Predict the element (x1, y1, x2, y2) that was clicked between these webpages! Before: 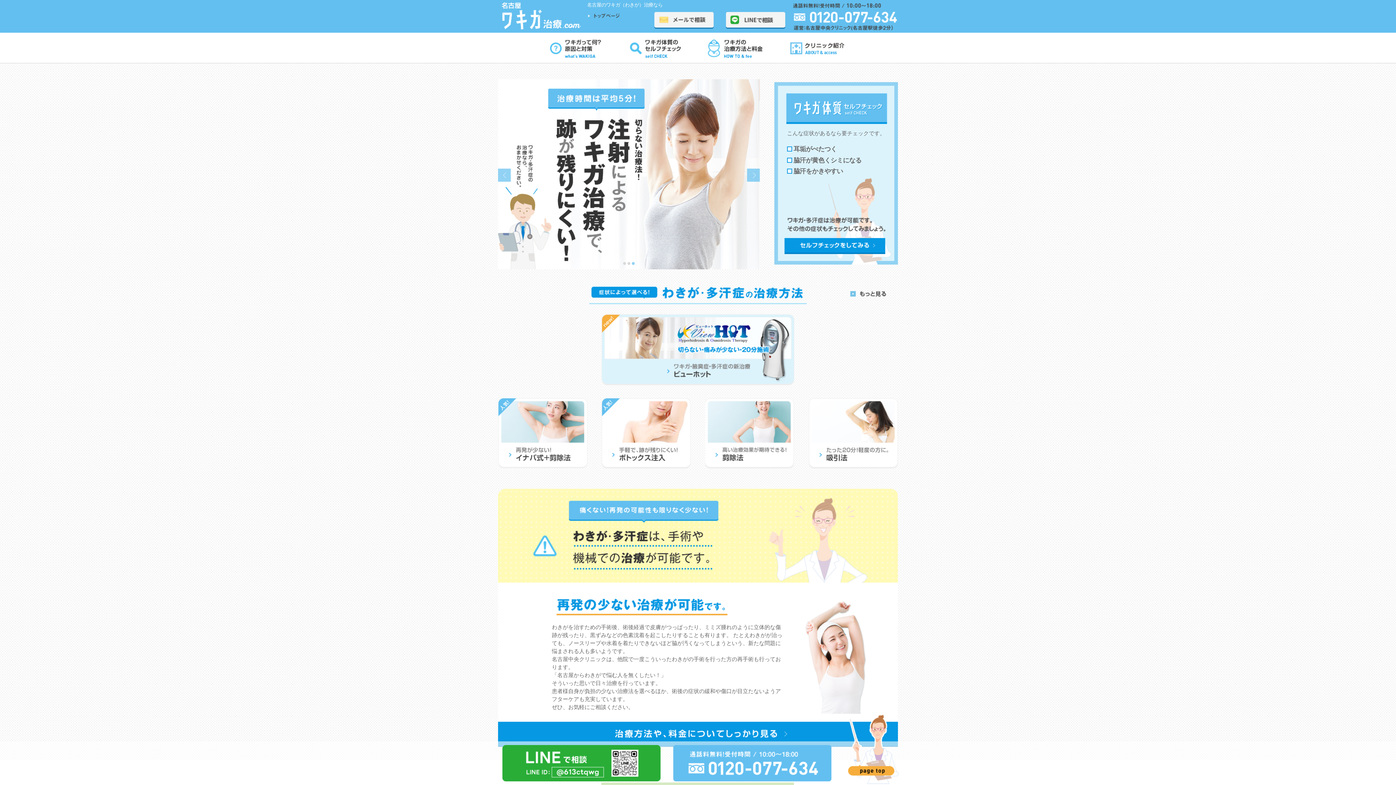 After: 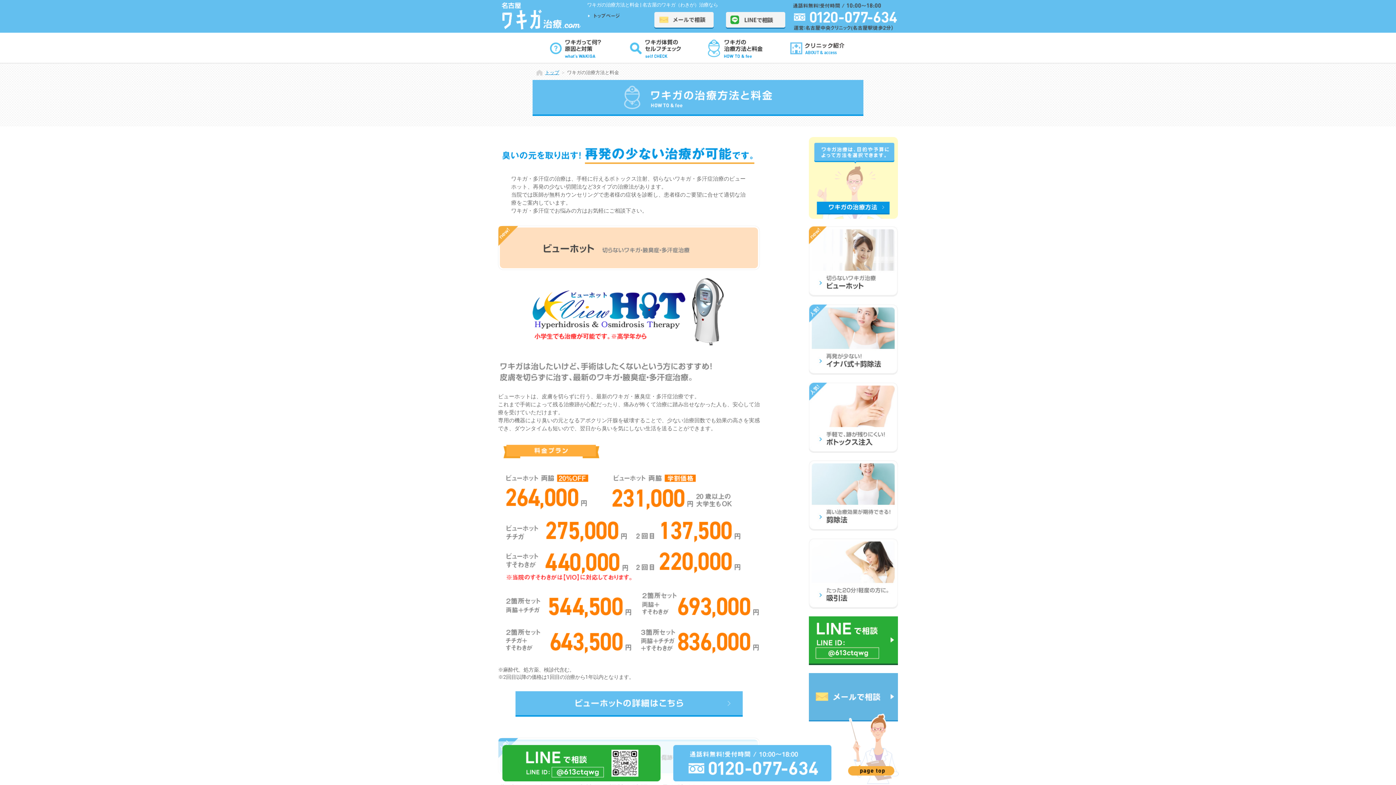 Action: bbox: (697, 36, 777, 59)